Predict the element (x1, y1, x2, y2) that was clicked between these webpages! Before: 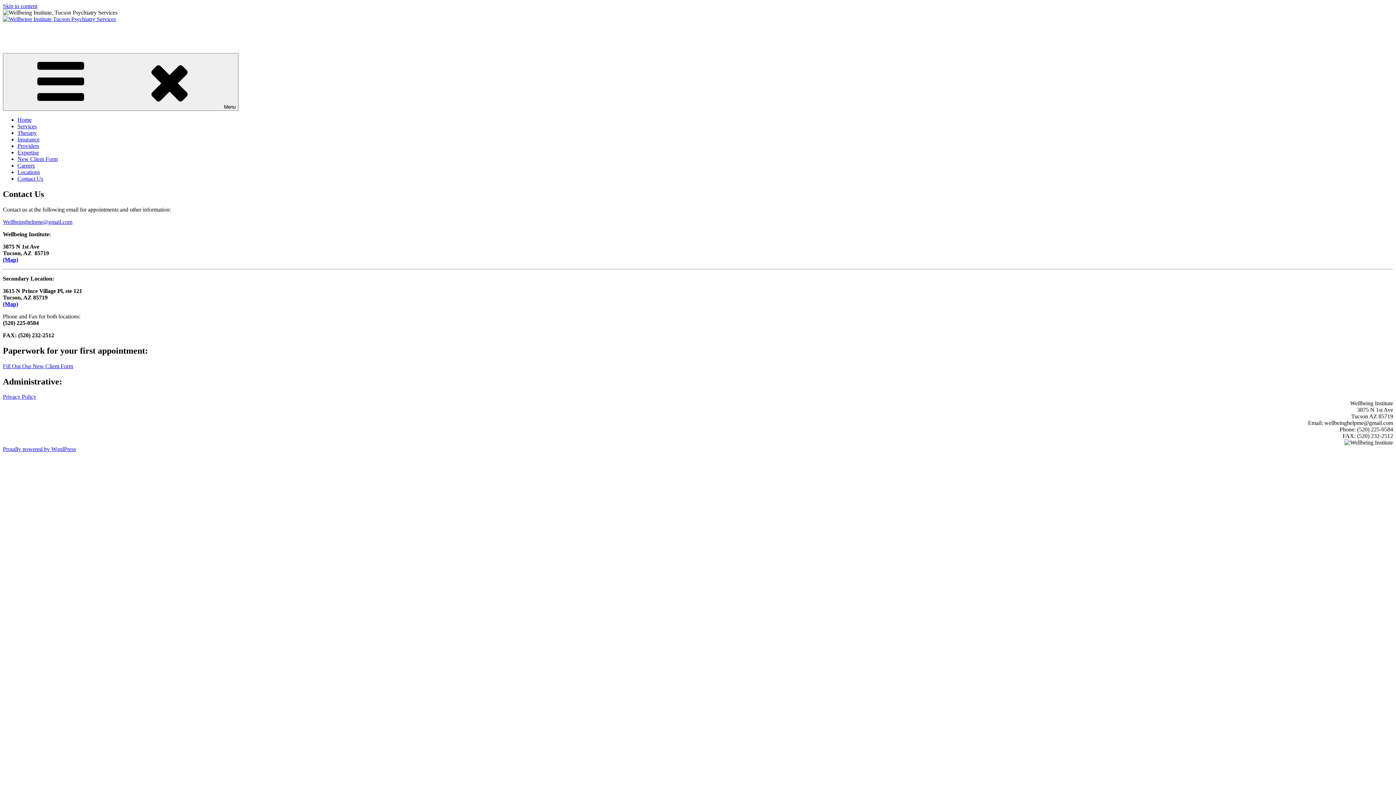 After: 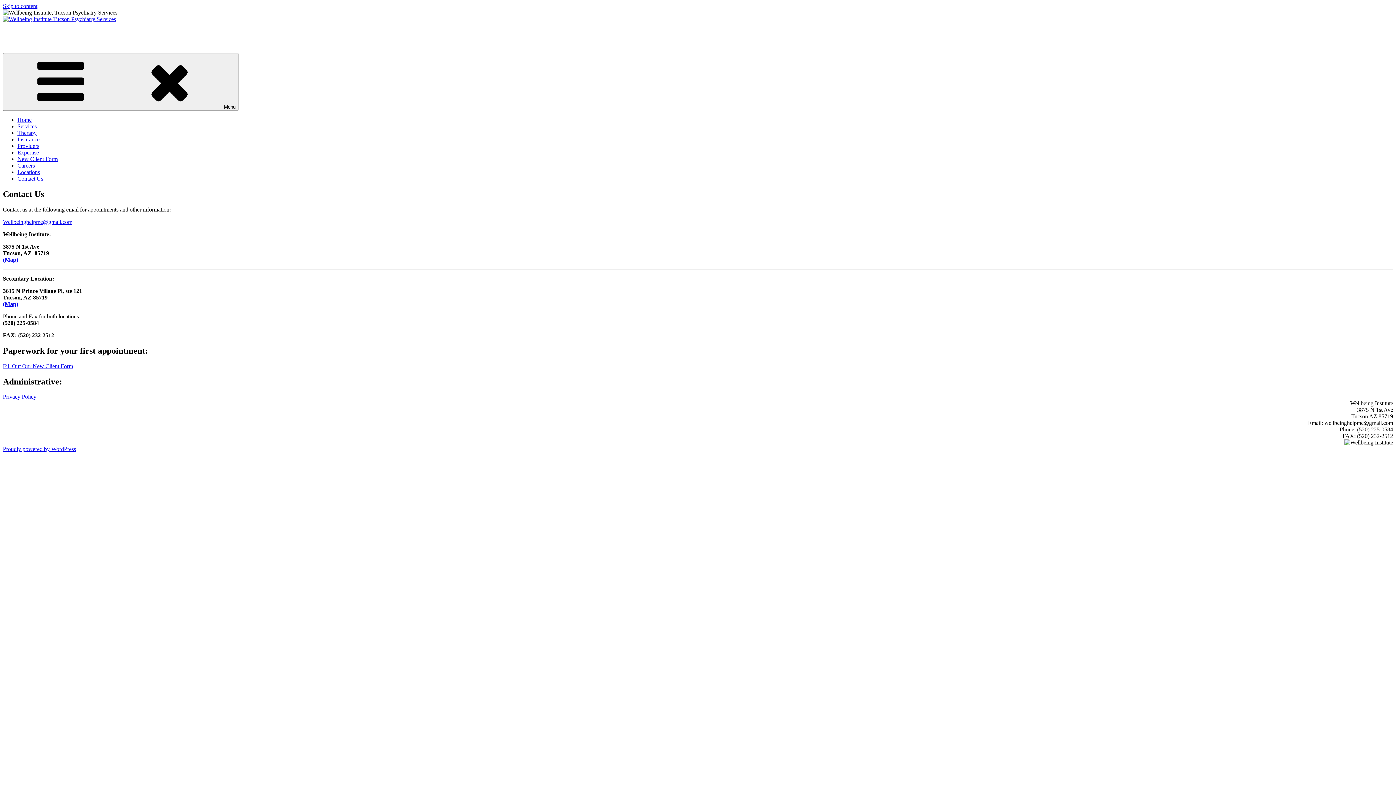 Action: bbox: (2, 218, 72, 225) label: Wellbeinghelpme@gmail.com